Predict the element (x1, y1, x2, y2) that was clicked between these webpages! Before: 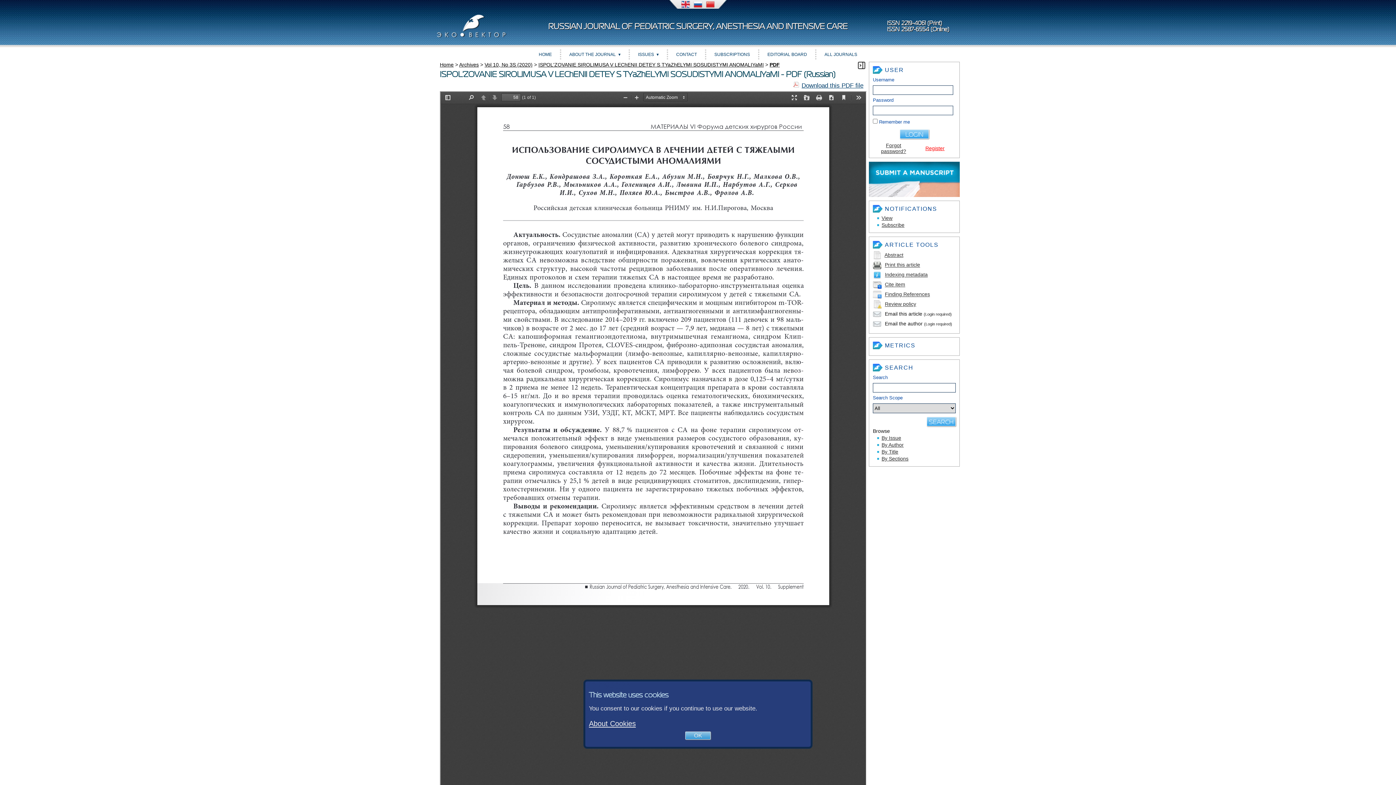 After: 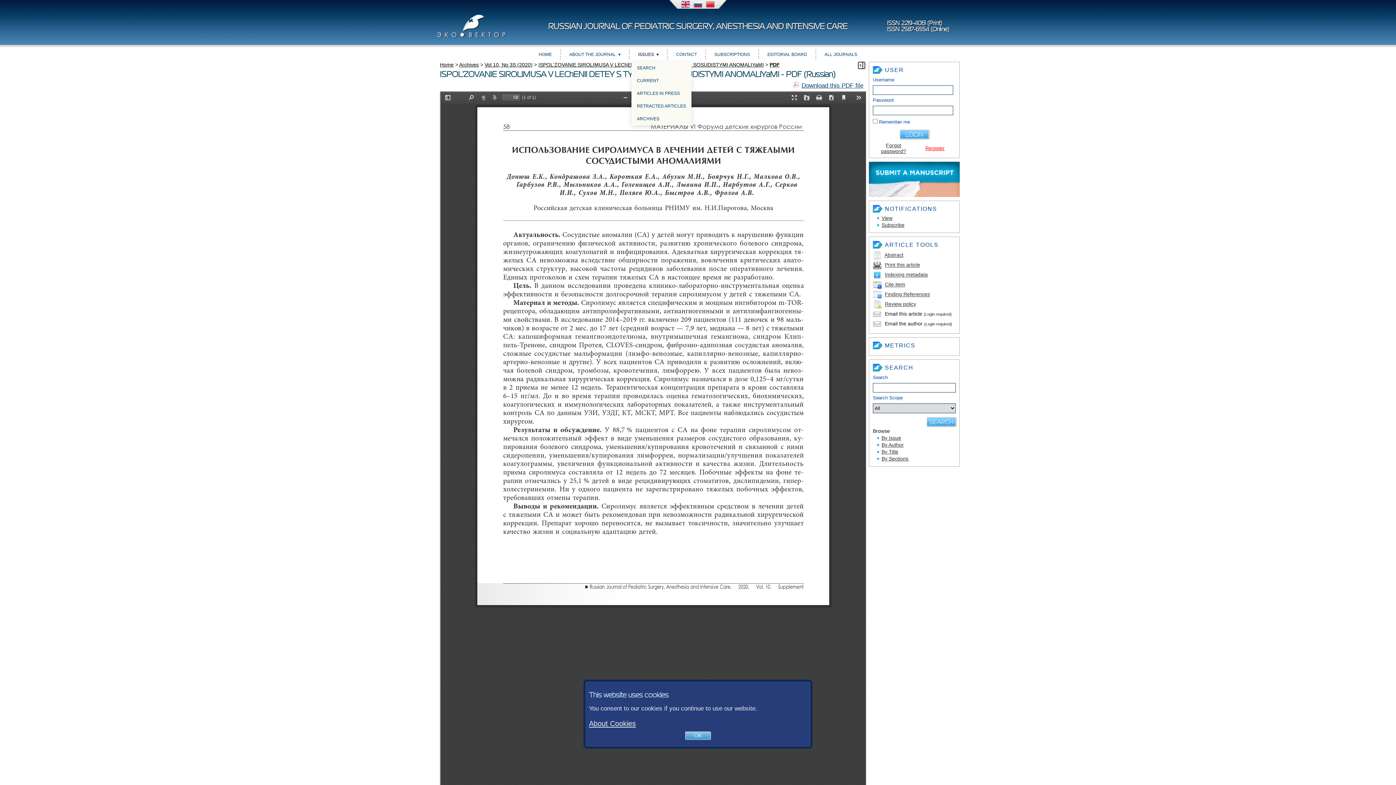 Action: label: ISSUES bbox: (631, 47, 665, 61)